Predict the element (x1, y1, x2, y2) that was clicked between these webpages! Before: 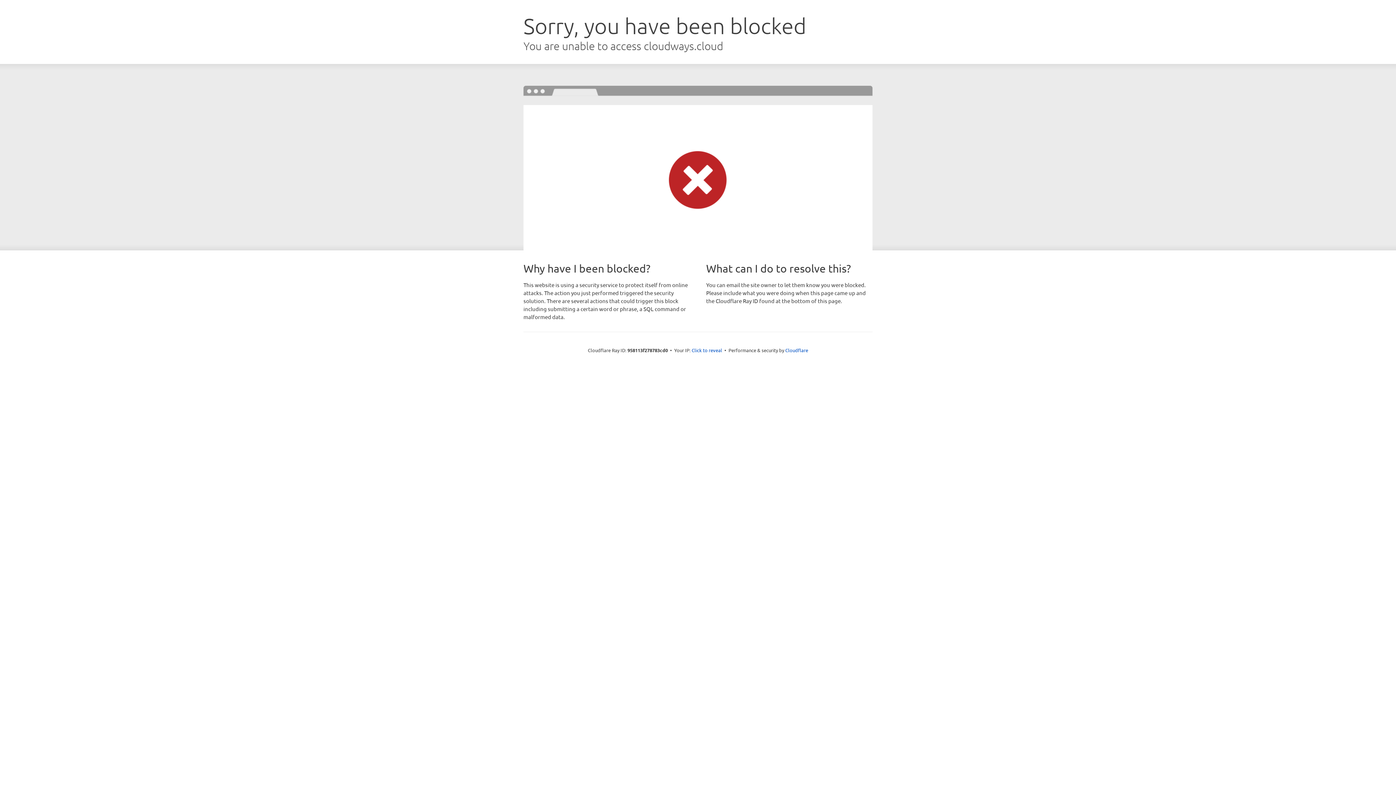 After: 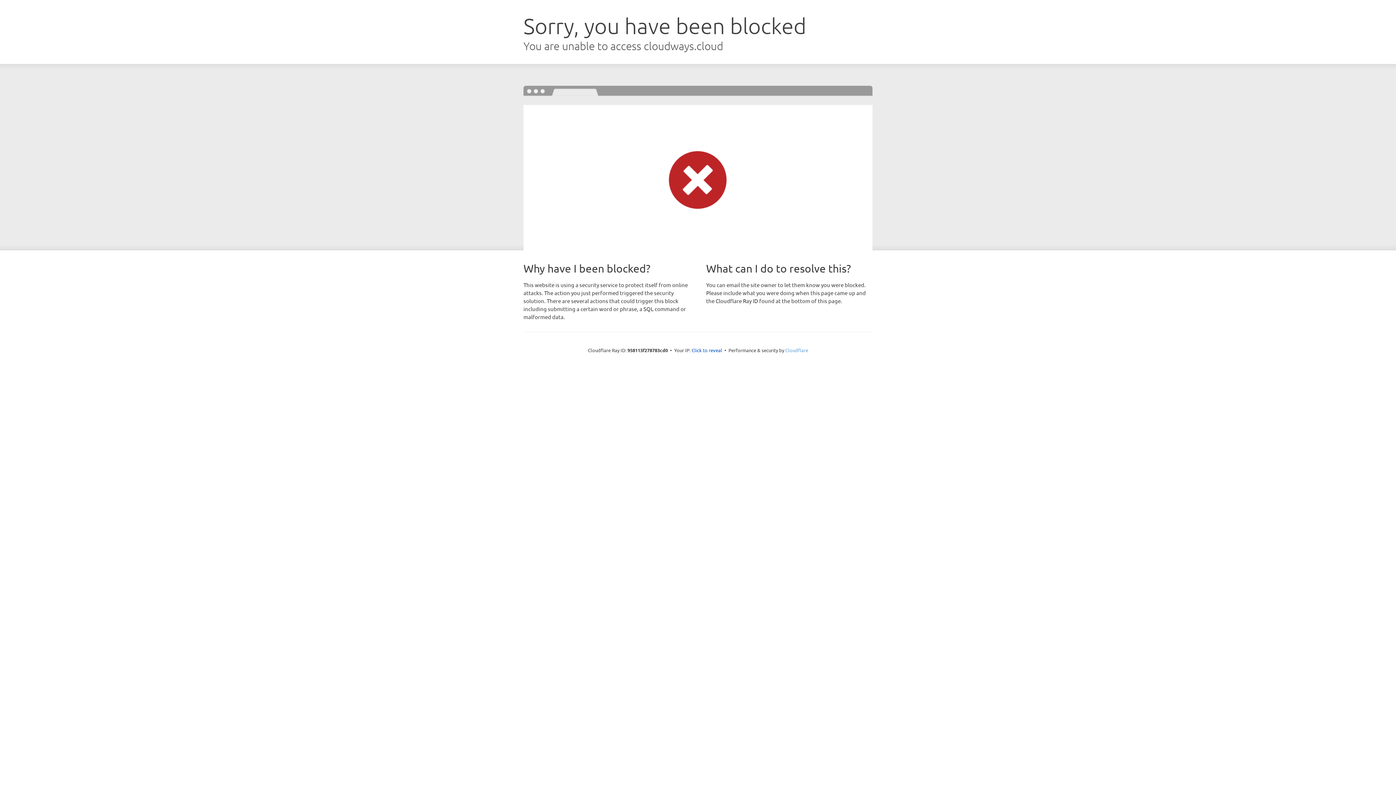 Action: bbox: (785, 347, 808, 353) label: Cloudflare